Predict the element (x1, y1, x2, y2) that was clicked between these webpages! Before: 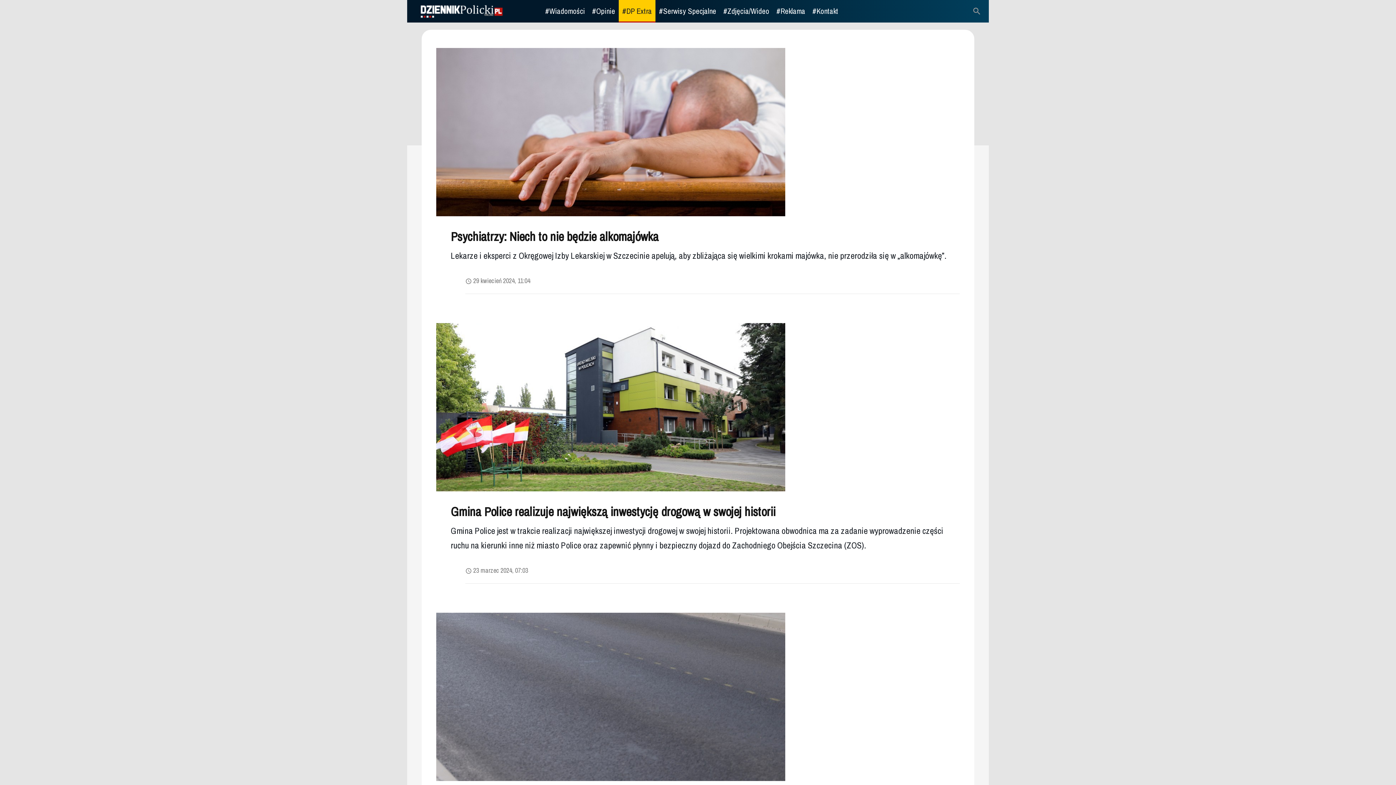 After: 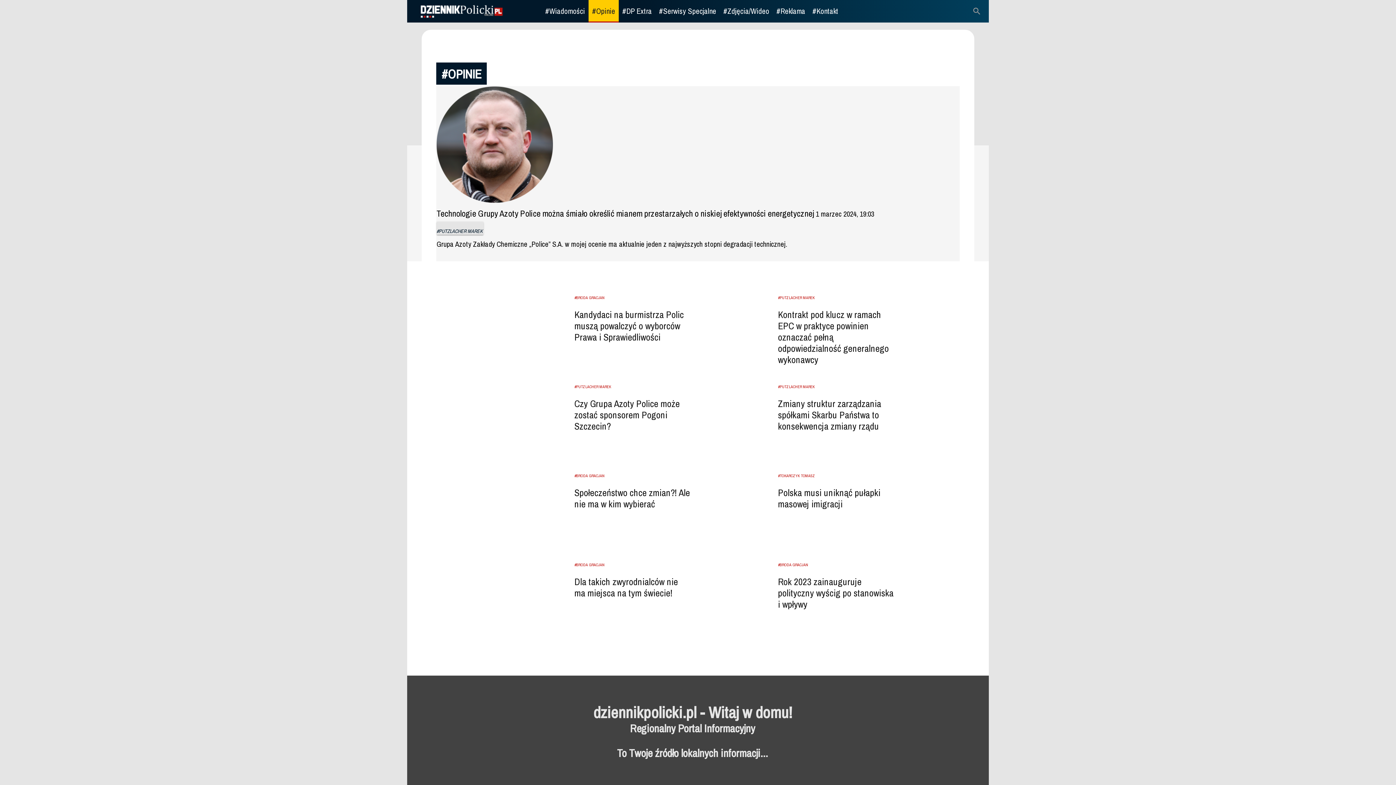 Action: bbox: (588, 0, 618, 22) label: #Opinie